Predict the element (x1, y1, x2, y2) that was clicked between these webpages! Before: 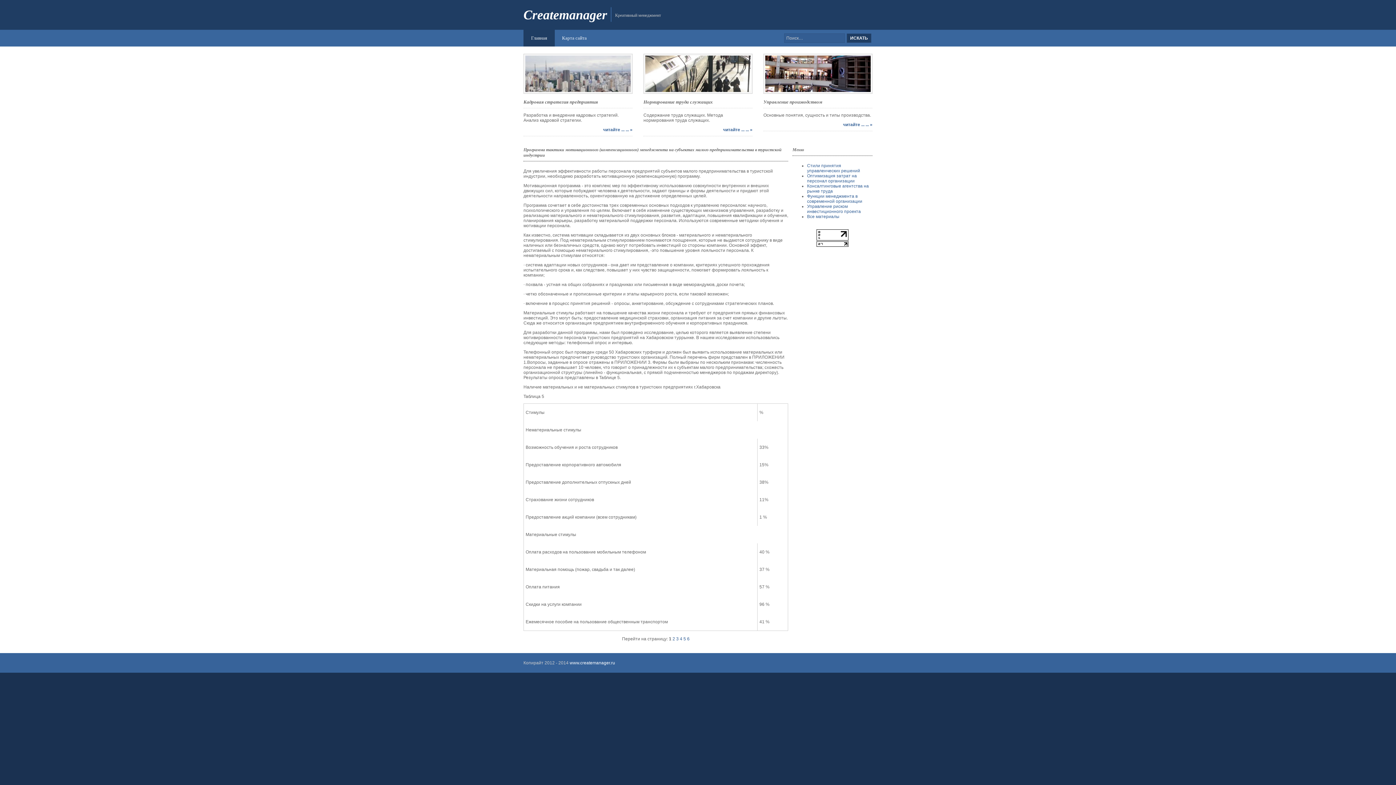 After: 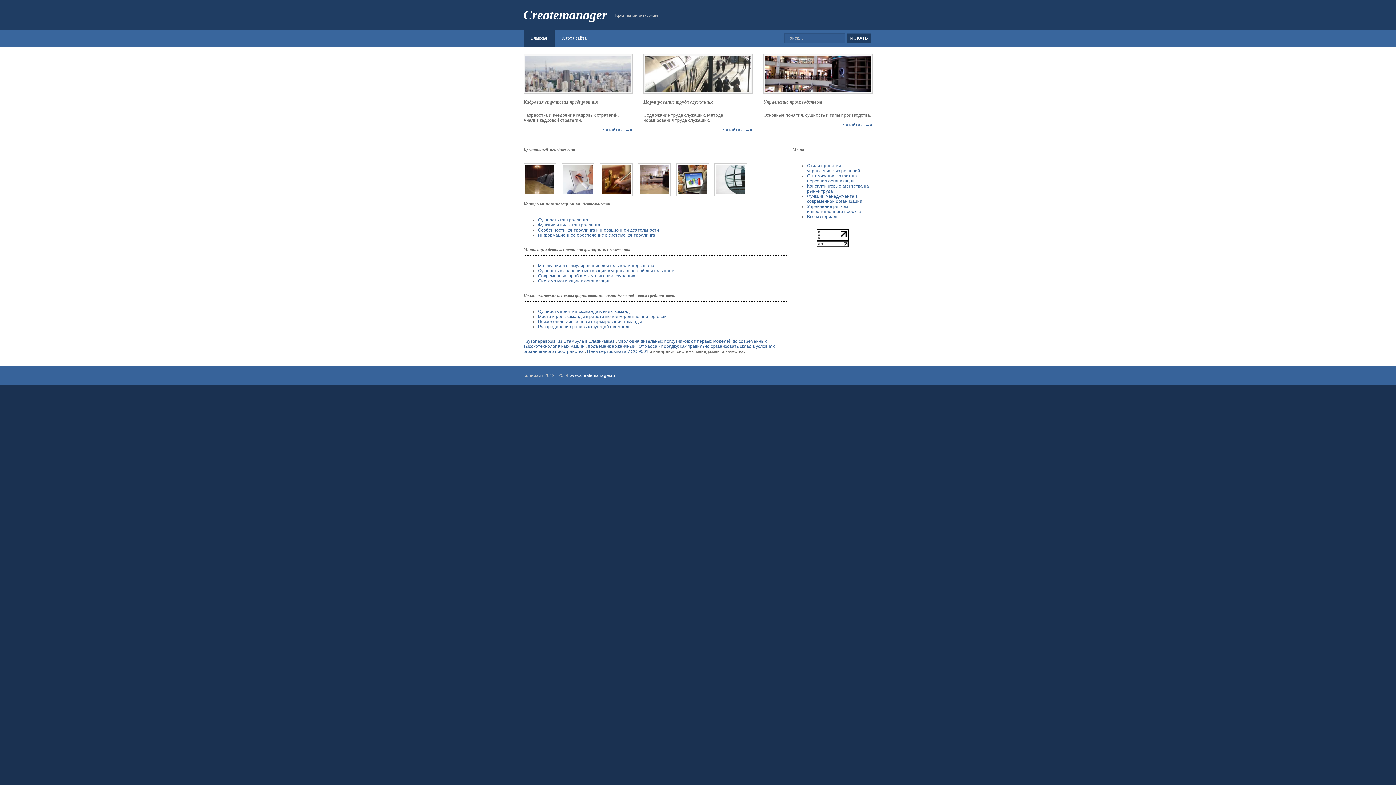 Action: label: Главная bbox: (523, 29, 554, 46)